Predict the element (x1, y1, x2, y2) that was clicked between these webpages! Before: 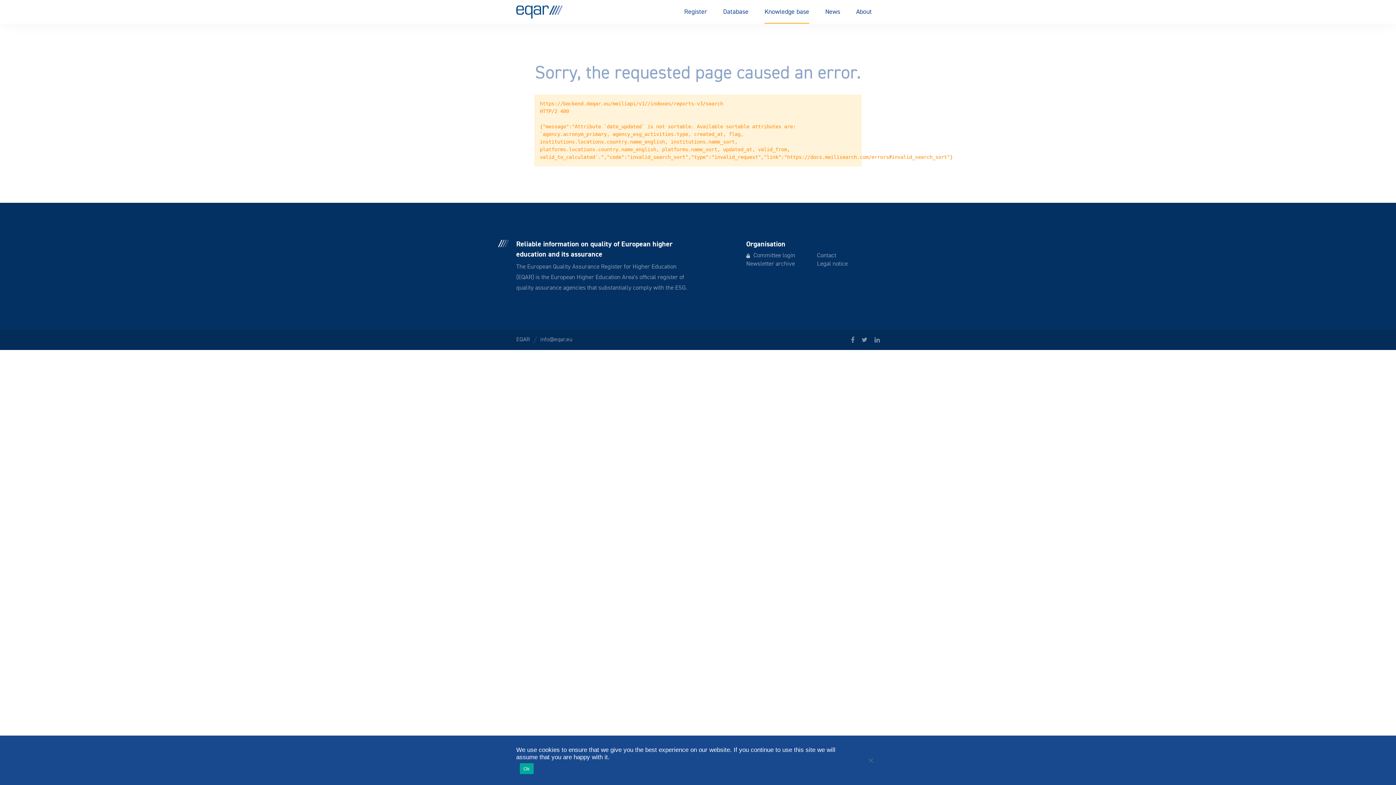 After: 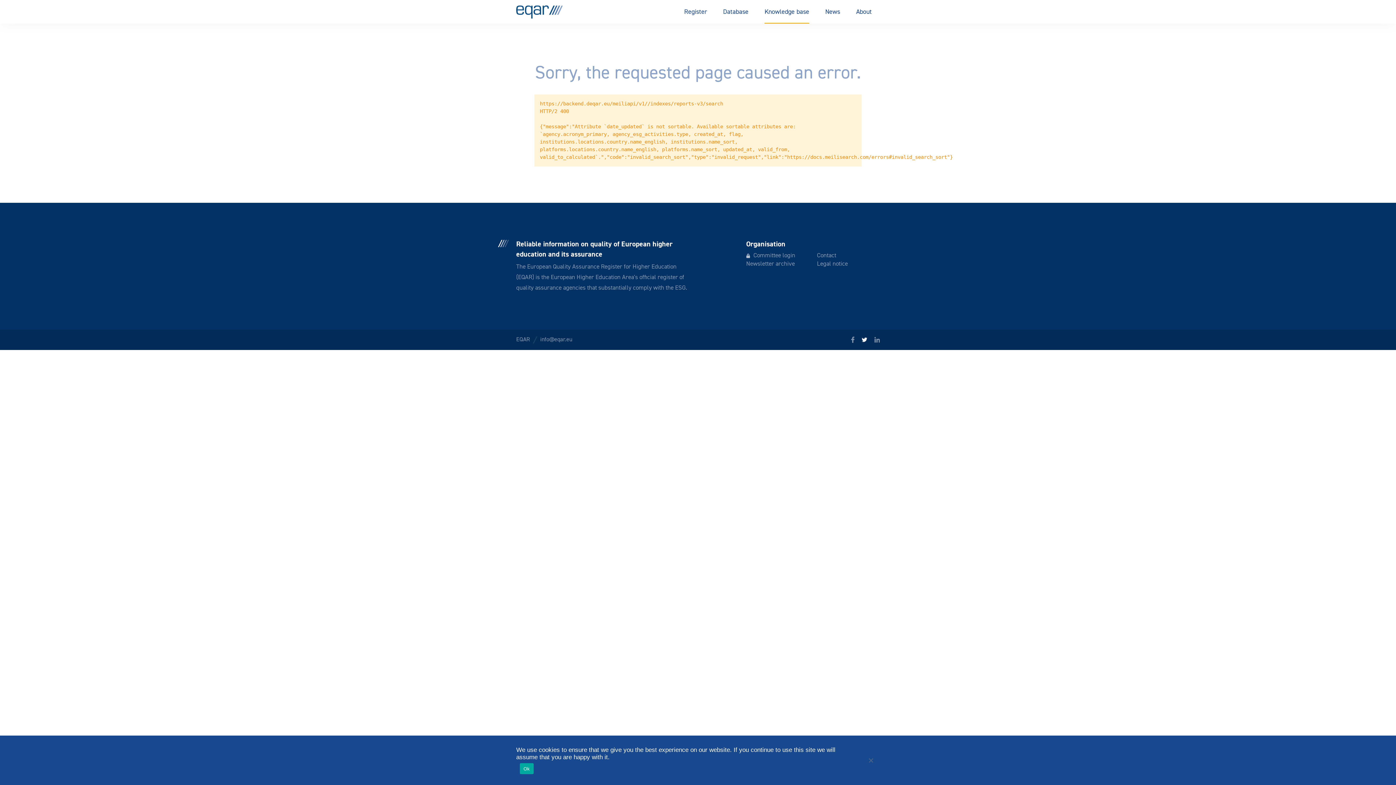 Action: bbox: (861, 335, 867, 344) label: Twitter